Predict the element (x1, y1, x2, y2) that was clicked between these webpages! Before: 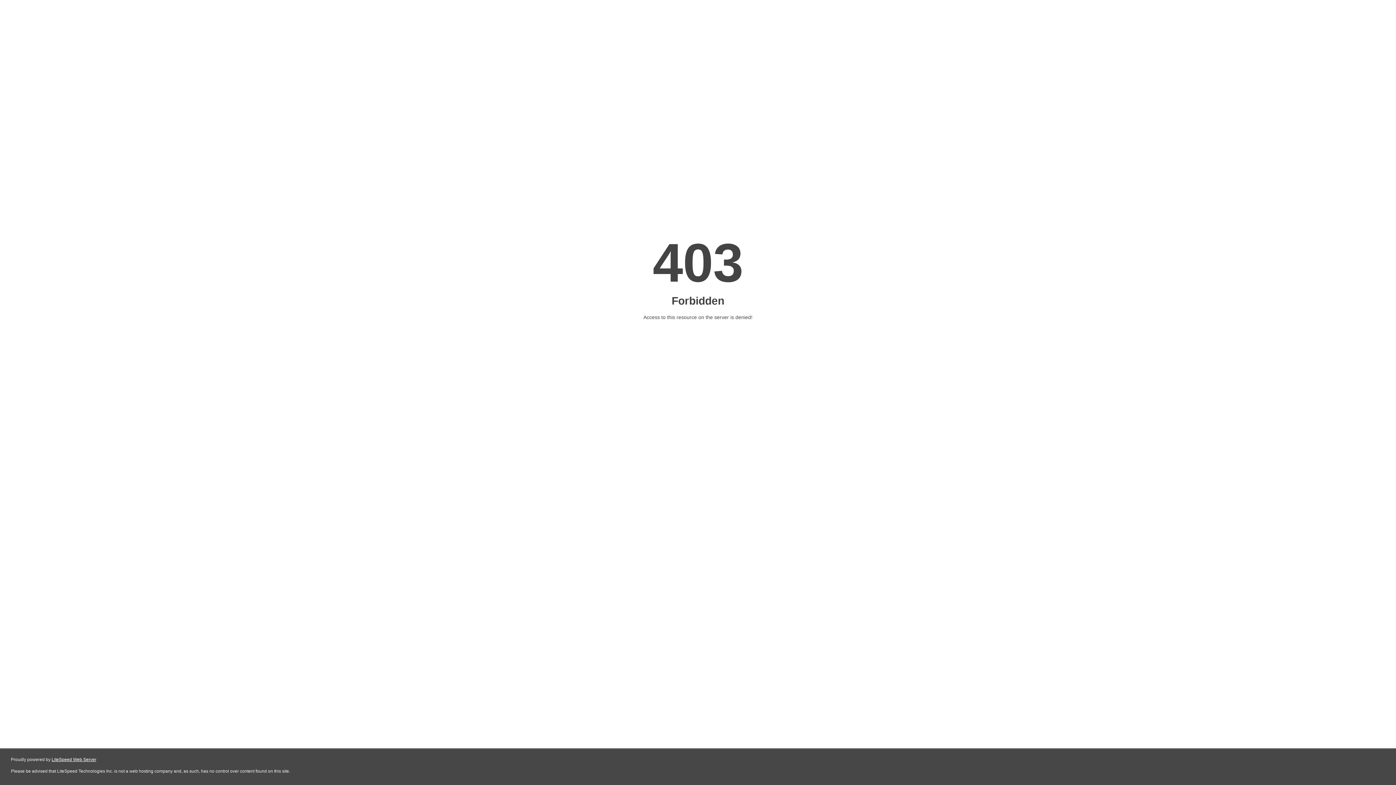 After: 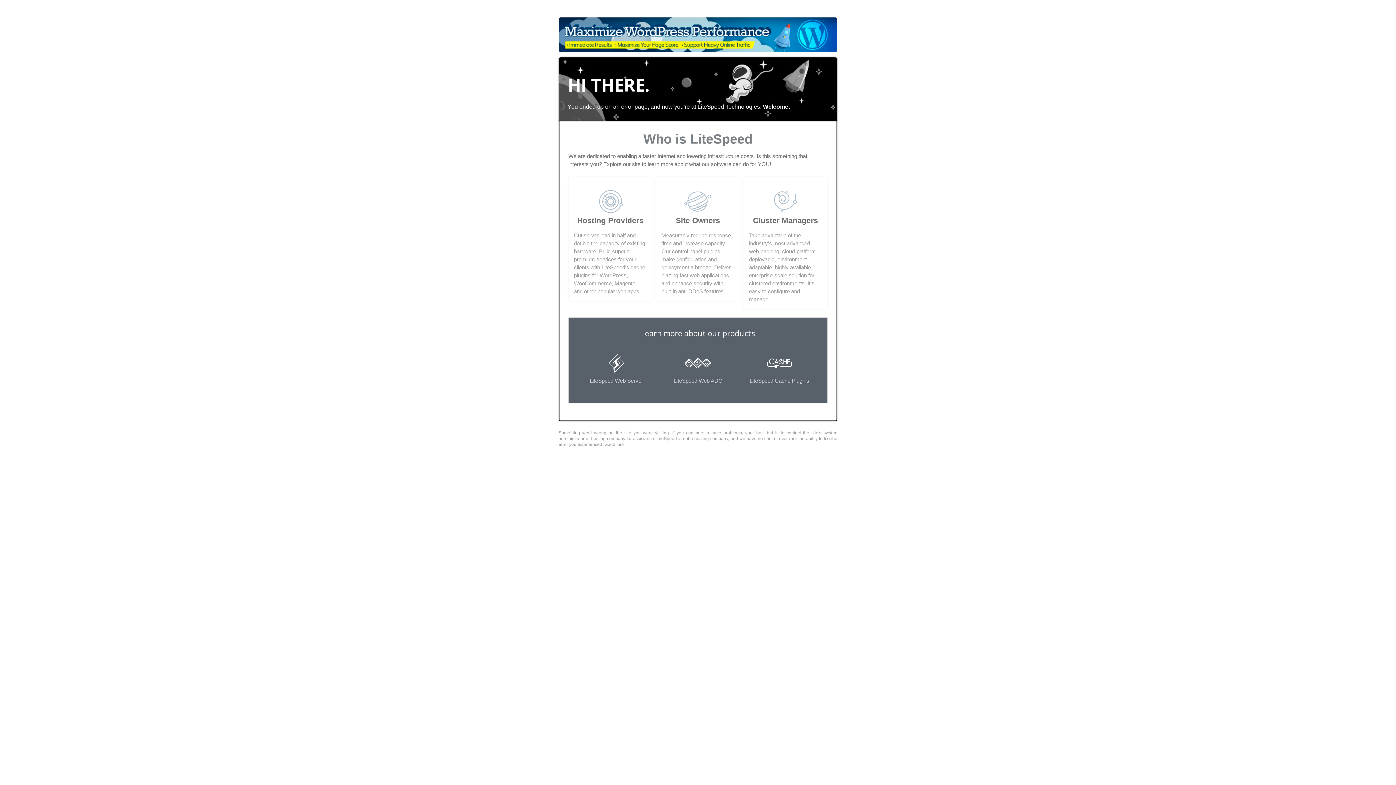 Action: label: LiteSpeed Web Server bbox: (51, 757, 96, 762)